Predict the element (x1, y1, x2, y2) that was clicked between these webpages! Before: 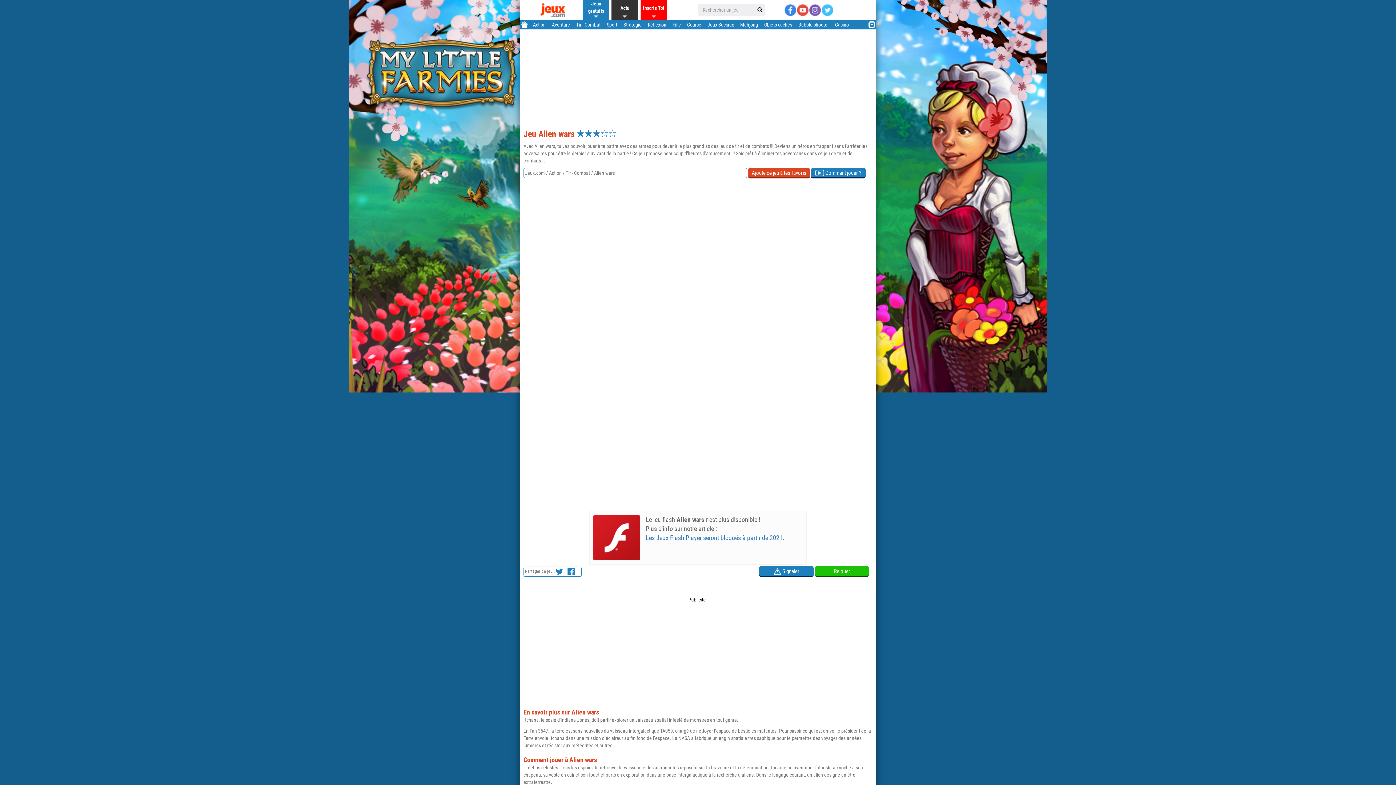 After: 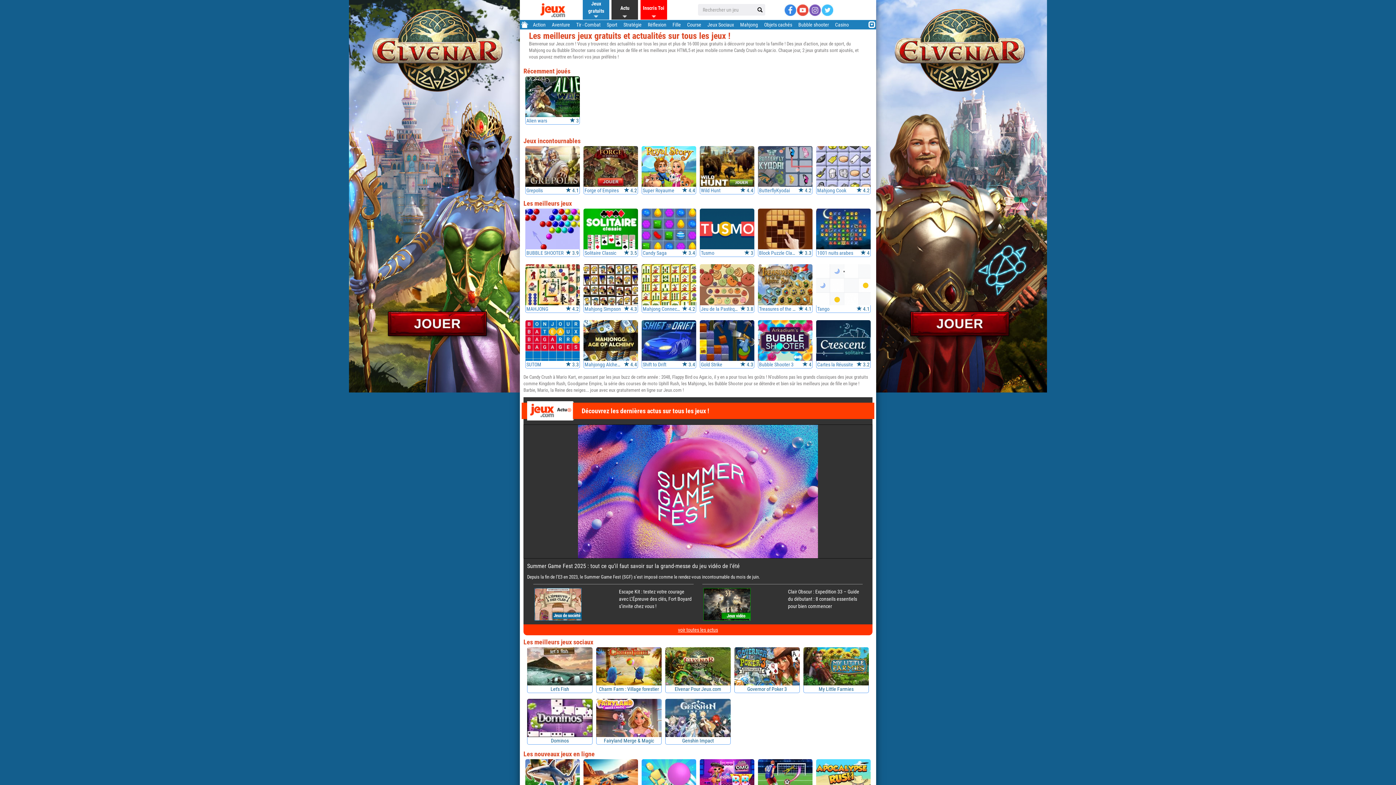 Action: bbox: (520, 17, 529, 32)